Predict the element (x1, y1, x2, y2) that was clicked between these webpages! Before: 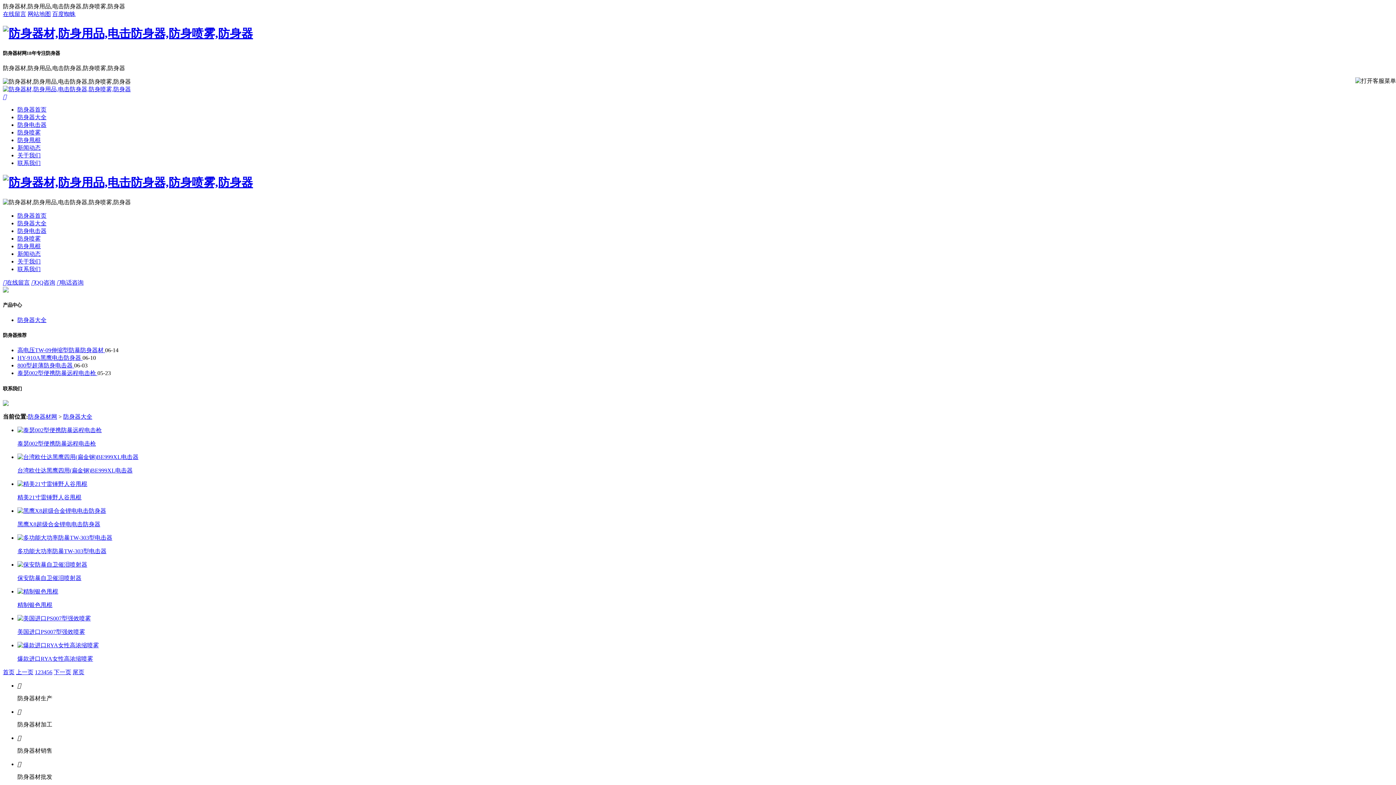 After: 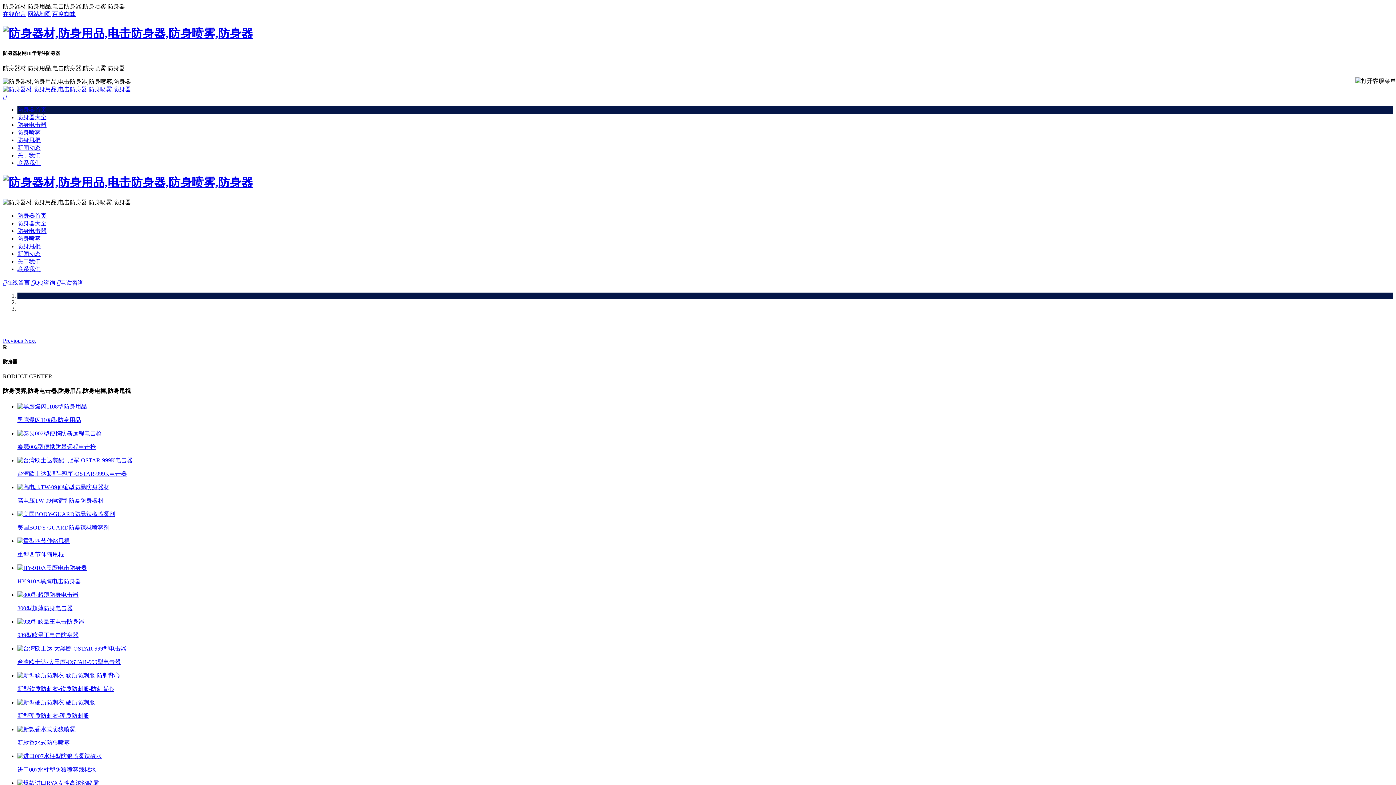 Action: bbox: (2, 86, 130, 92)